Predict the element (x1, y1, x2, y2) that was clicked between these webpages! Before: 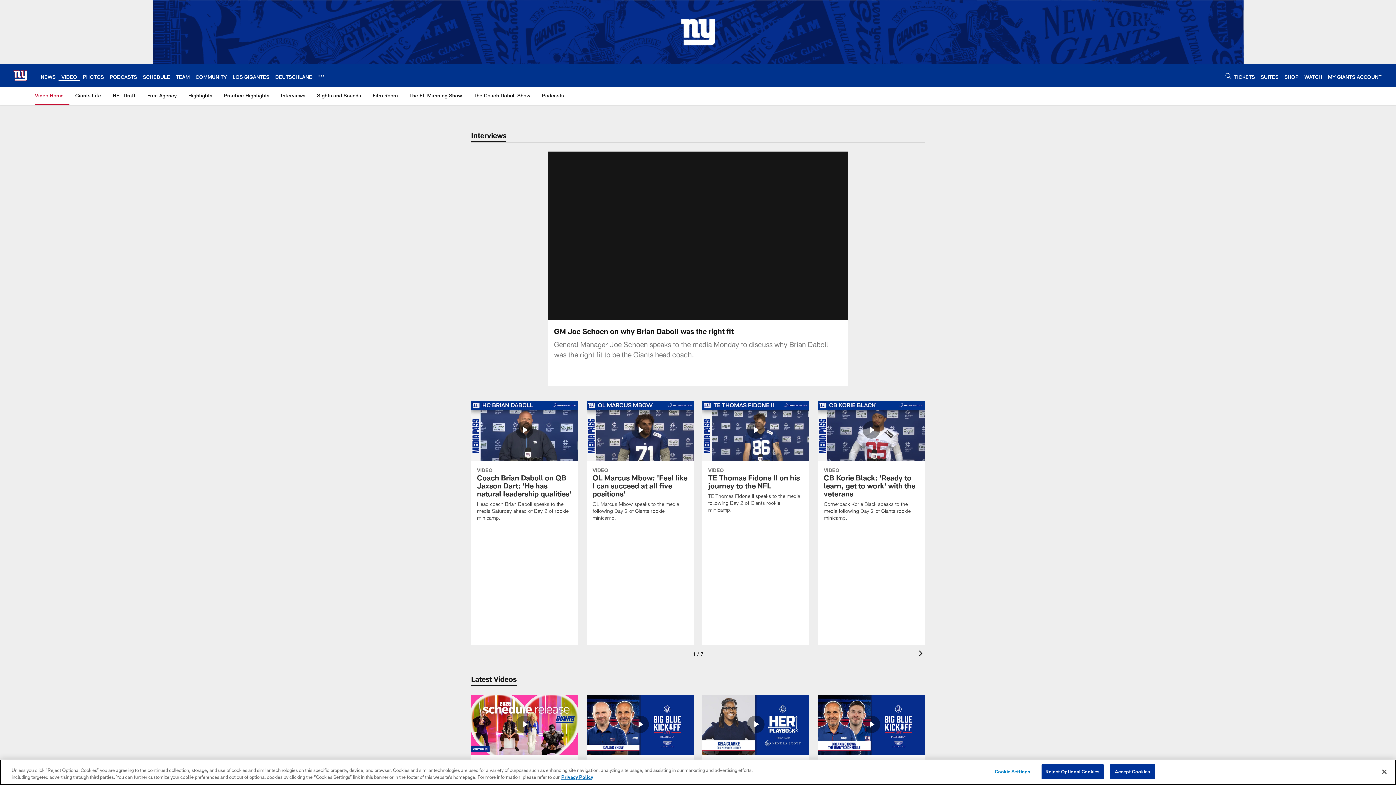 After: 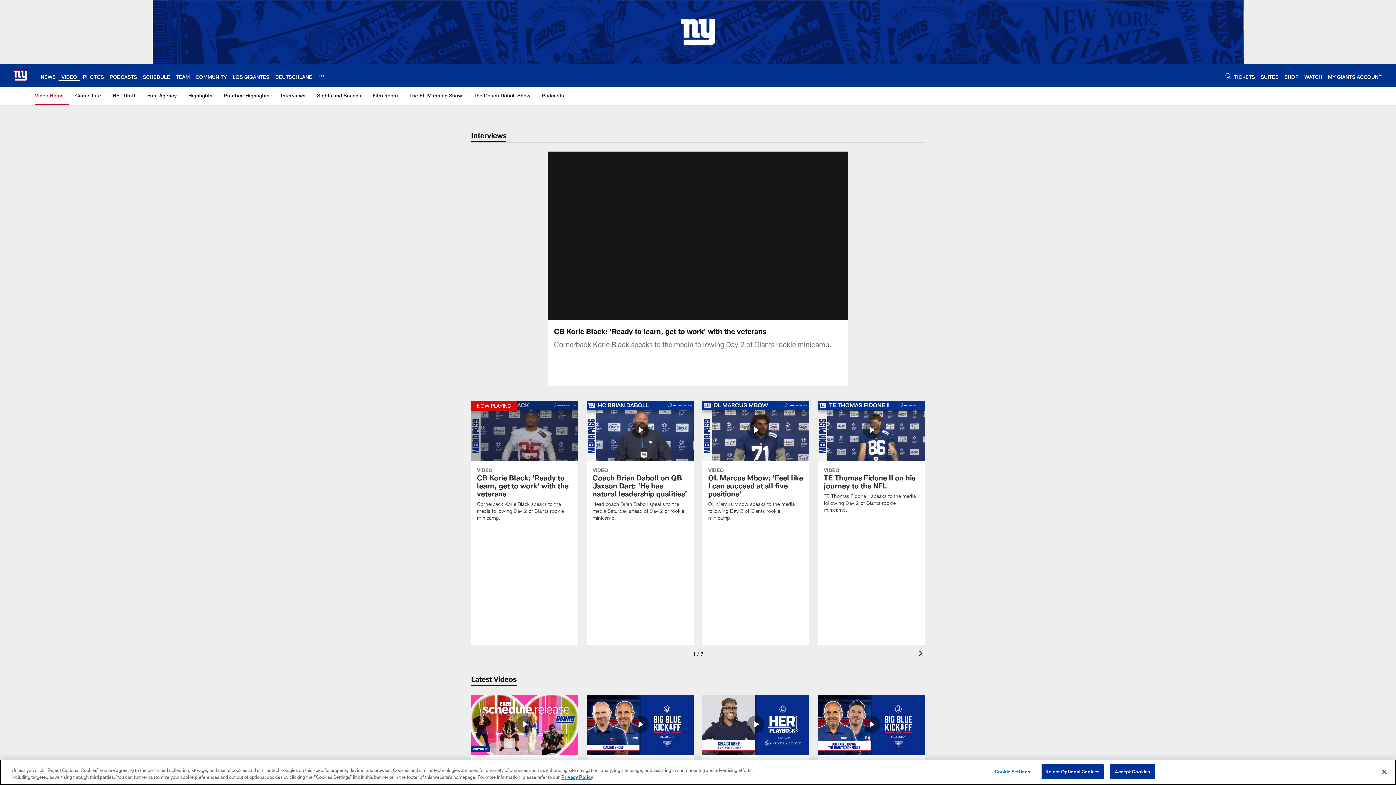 Action: bbox: (818, 400, 925, 530) label: CB Korie Black: 'Ready to learn, get to work' with the veterans